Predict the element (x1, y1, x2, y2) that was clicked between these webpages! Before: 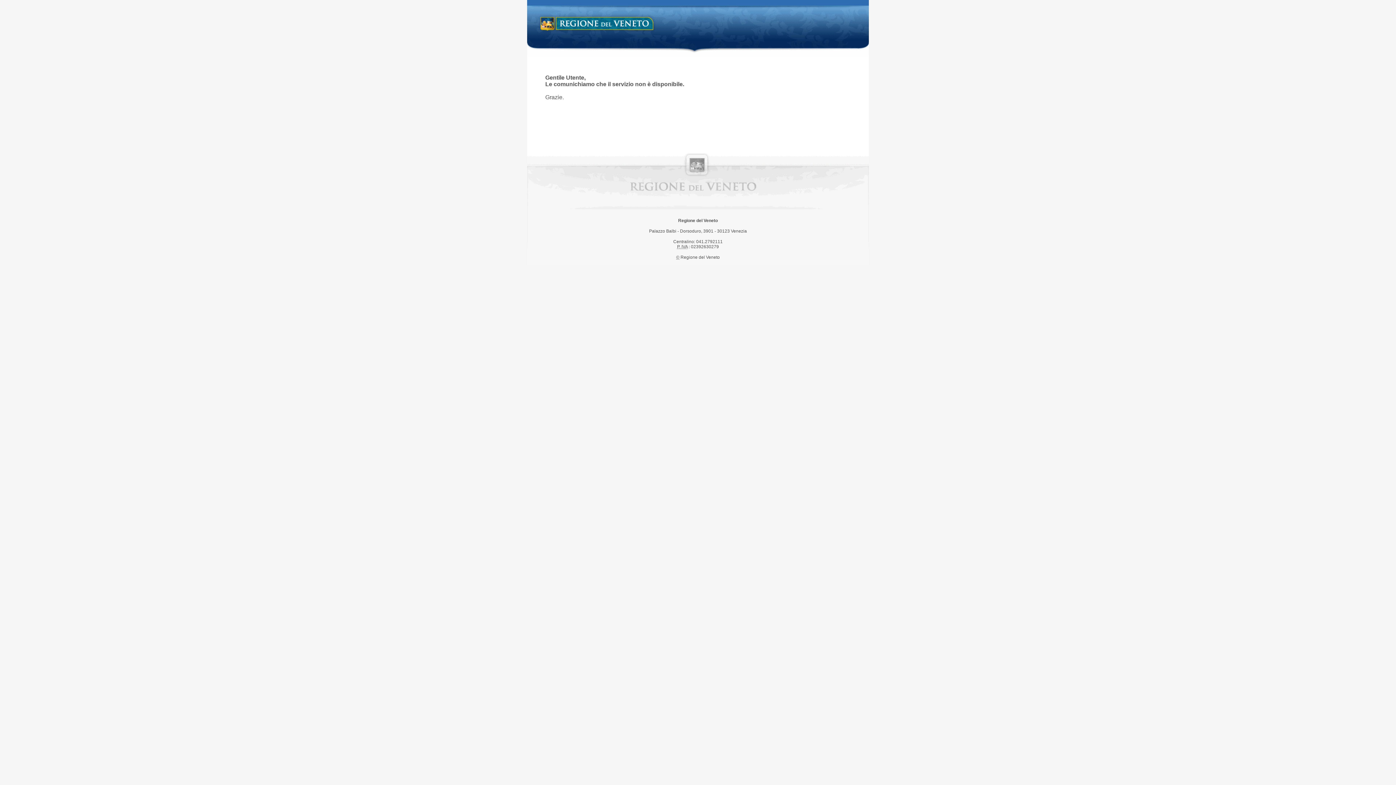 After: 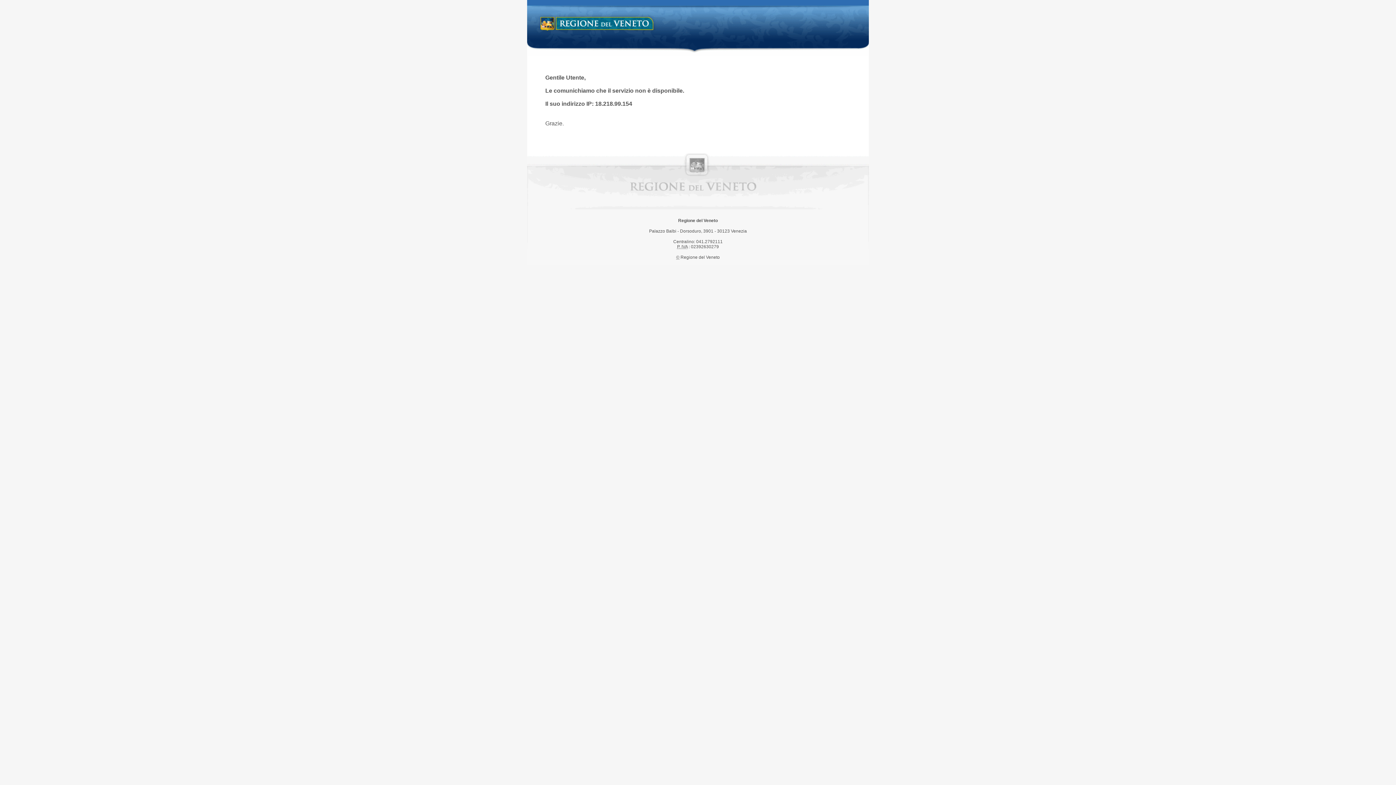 Action: label: Regione del Veneto bbox: (538, 14, 658, 34)